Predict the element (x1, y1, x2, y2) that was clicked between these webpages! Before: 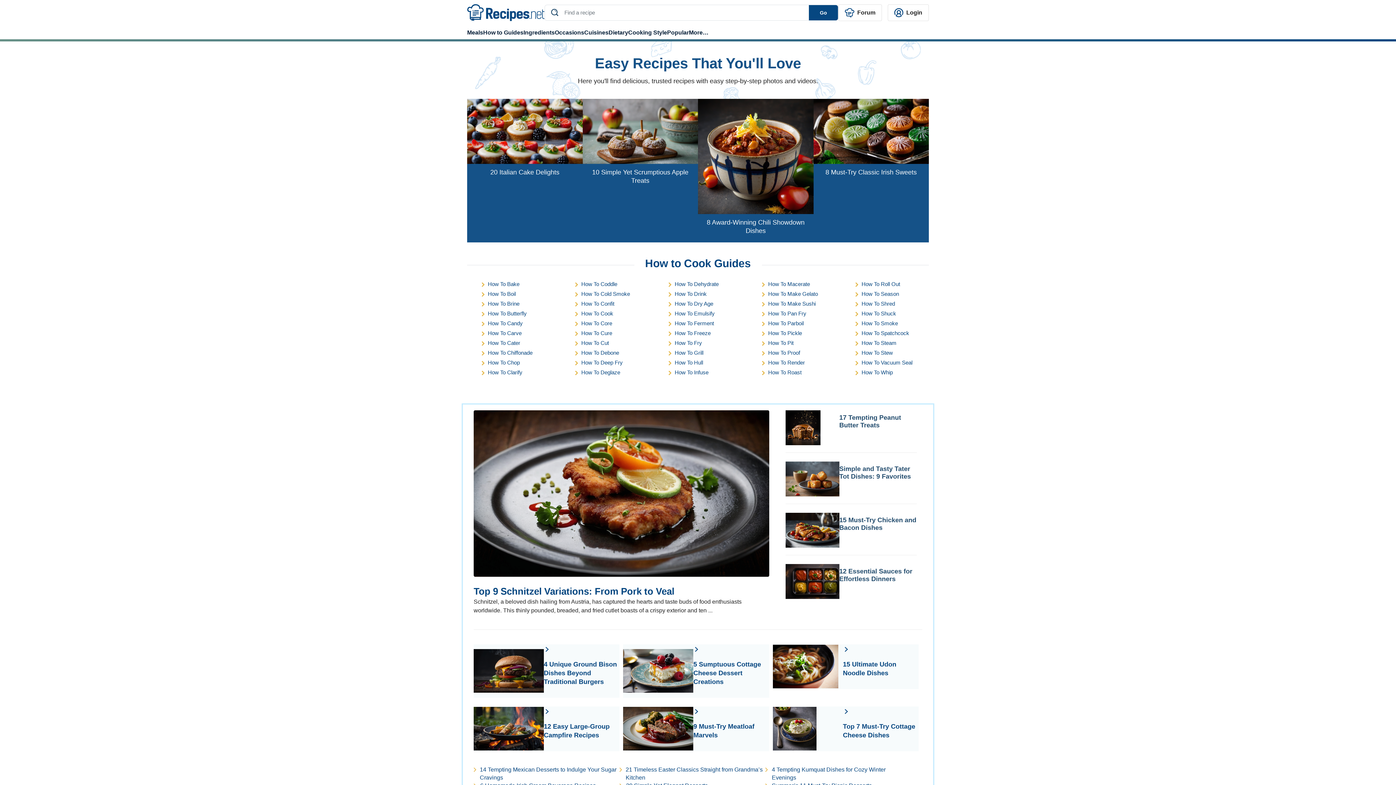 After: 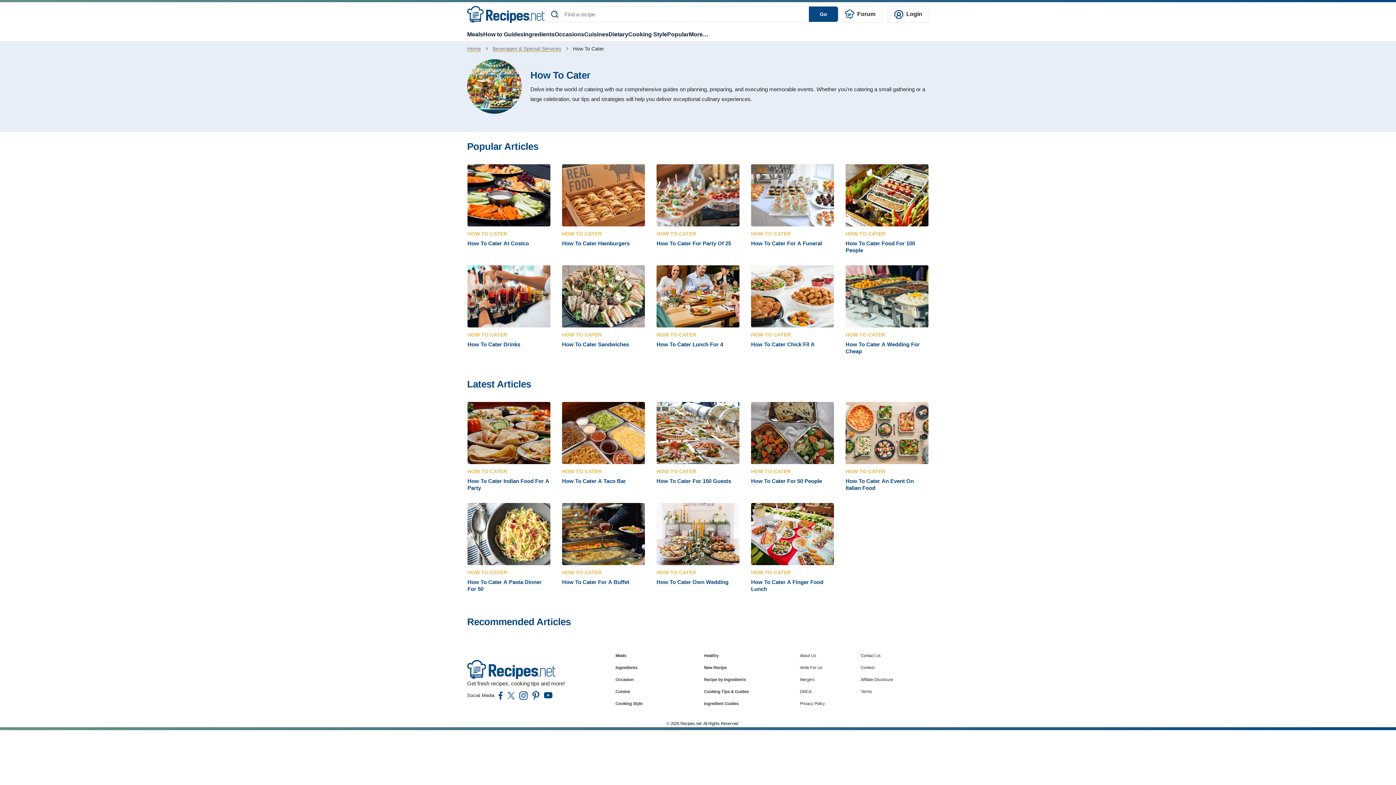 Action: bbox: (488, 340, 520, 346) label: How To Cater